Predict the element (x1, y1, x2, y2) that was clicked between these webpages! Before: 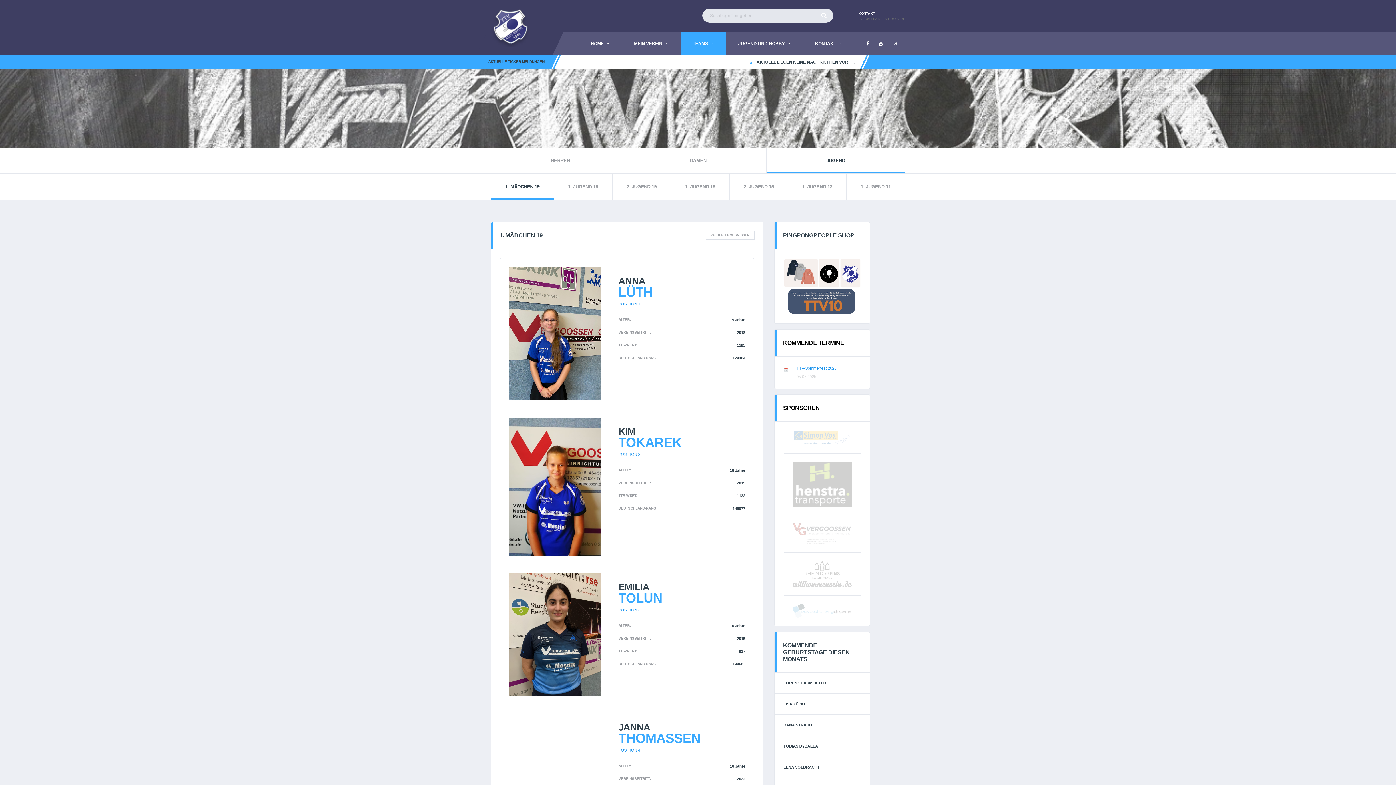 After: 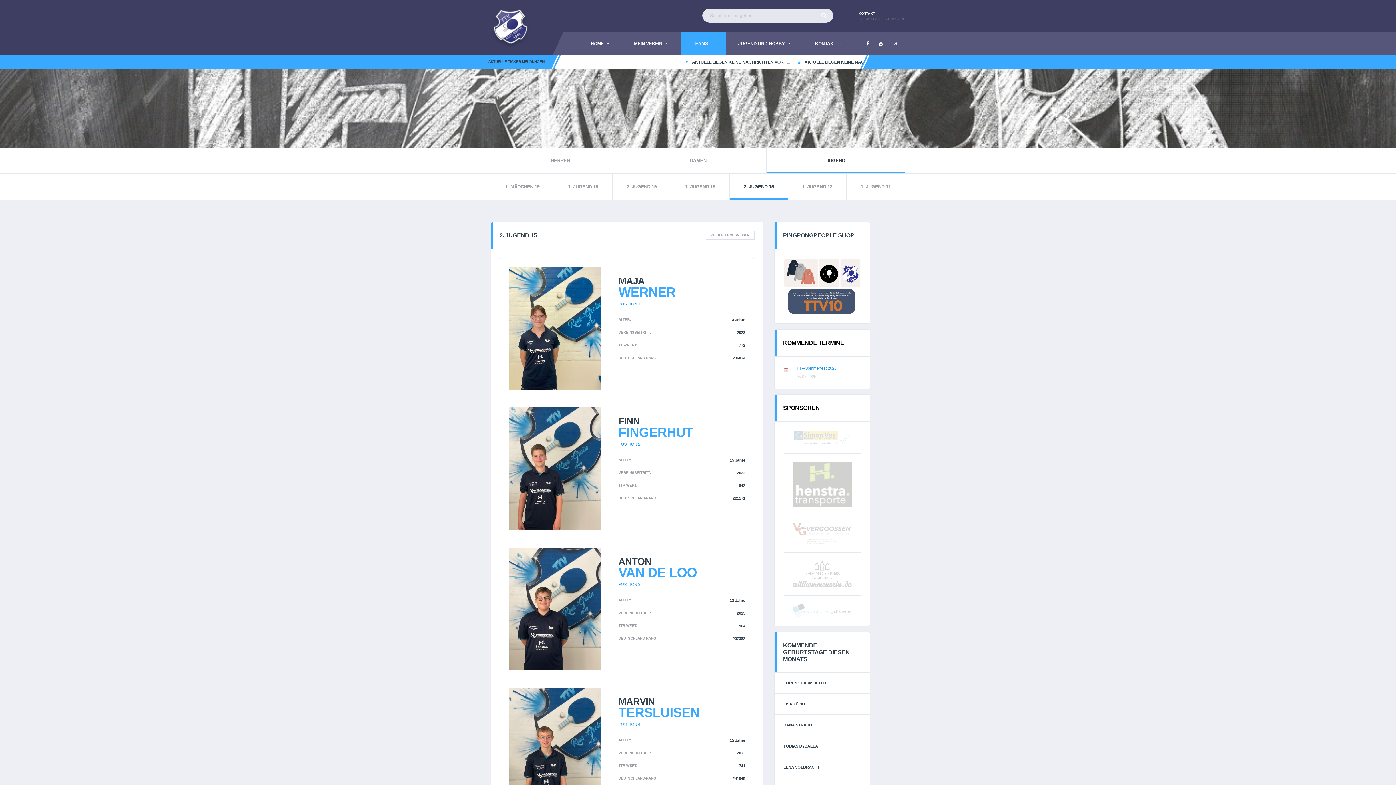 Action: bbox: (729, 173, 787, 199) label: 2. JUGEND 15